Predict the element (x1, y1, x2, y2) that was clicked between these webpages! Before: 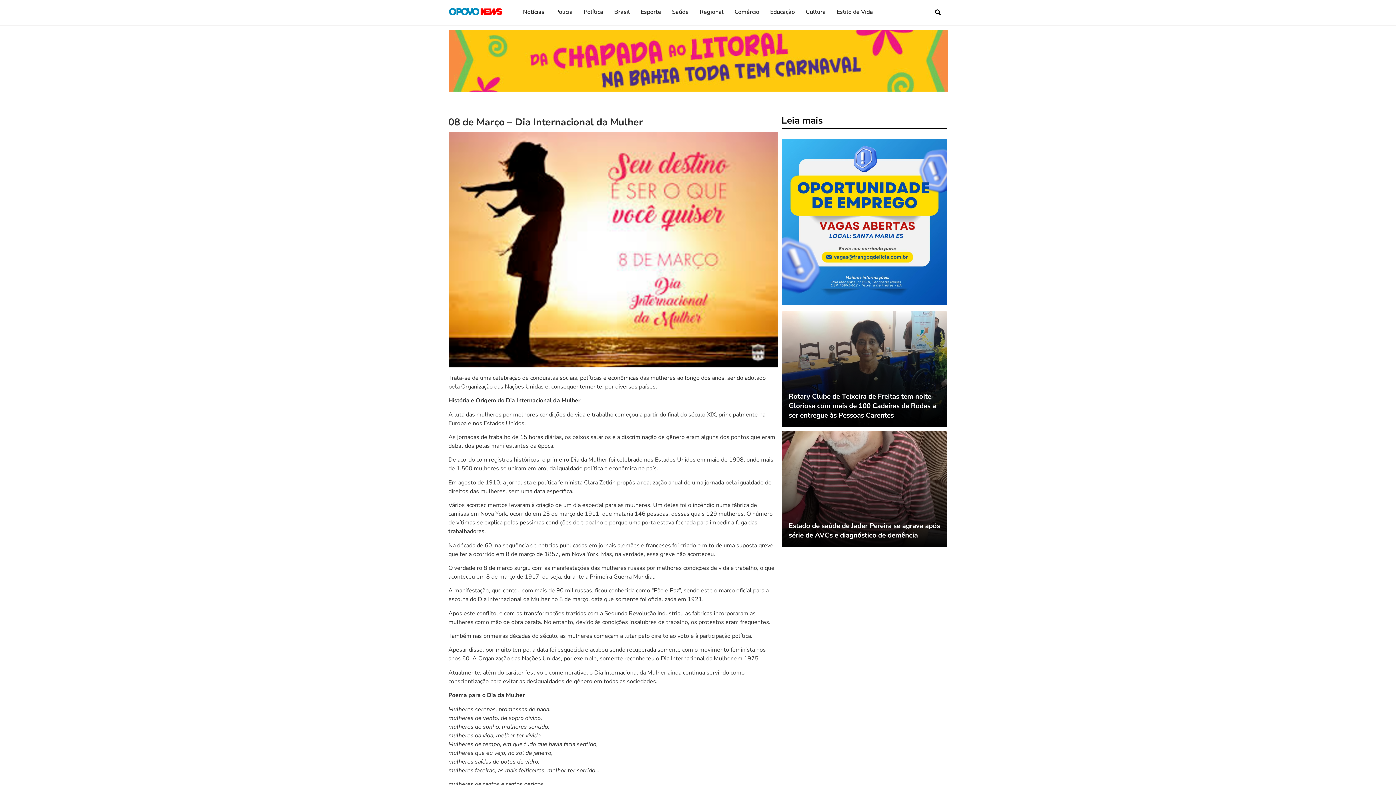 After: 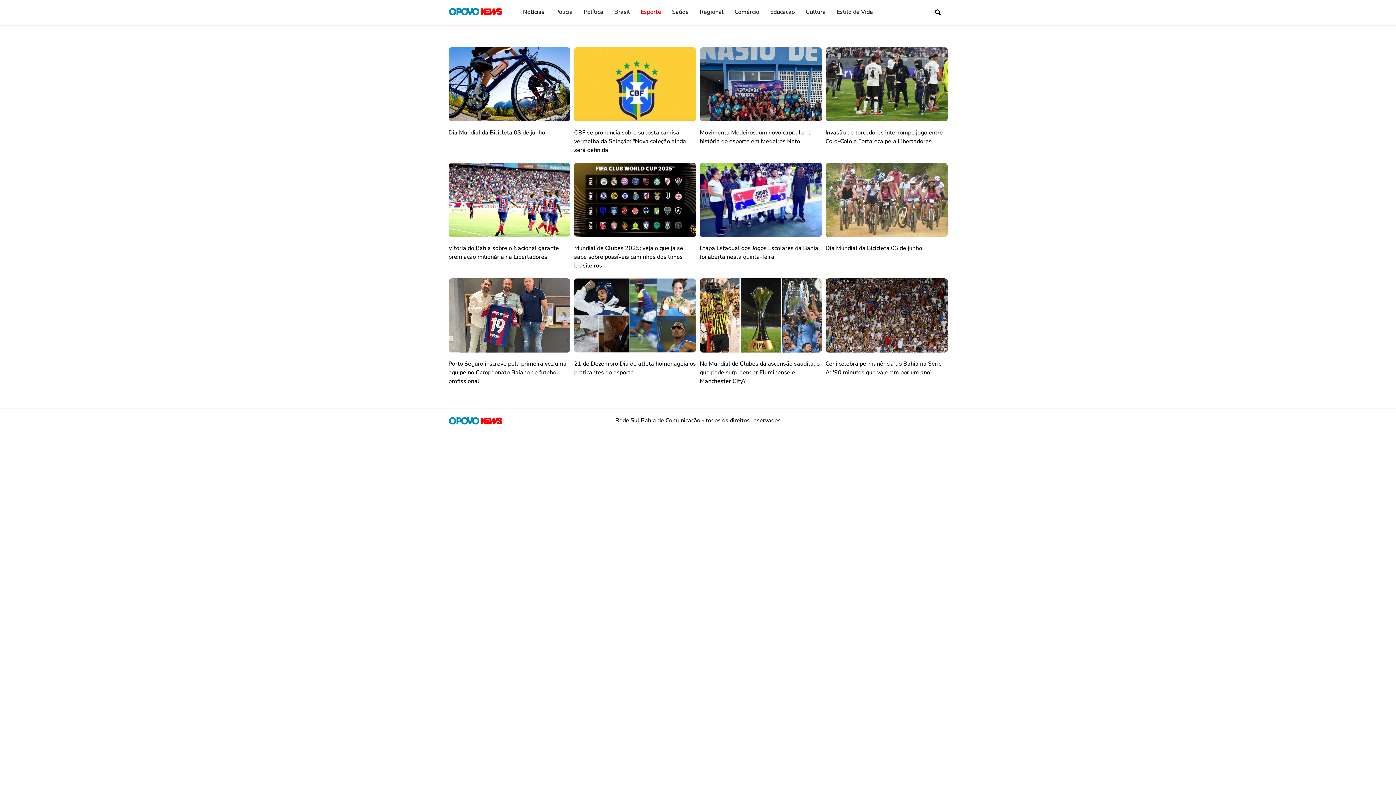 Action: label: Esporte bbox: (635, 3, 666, 20)